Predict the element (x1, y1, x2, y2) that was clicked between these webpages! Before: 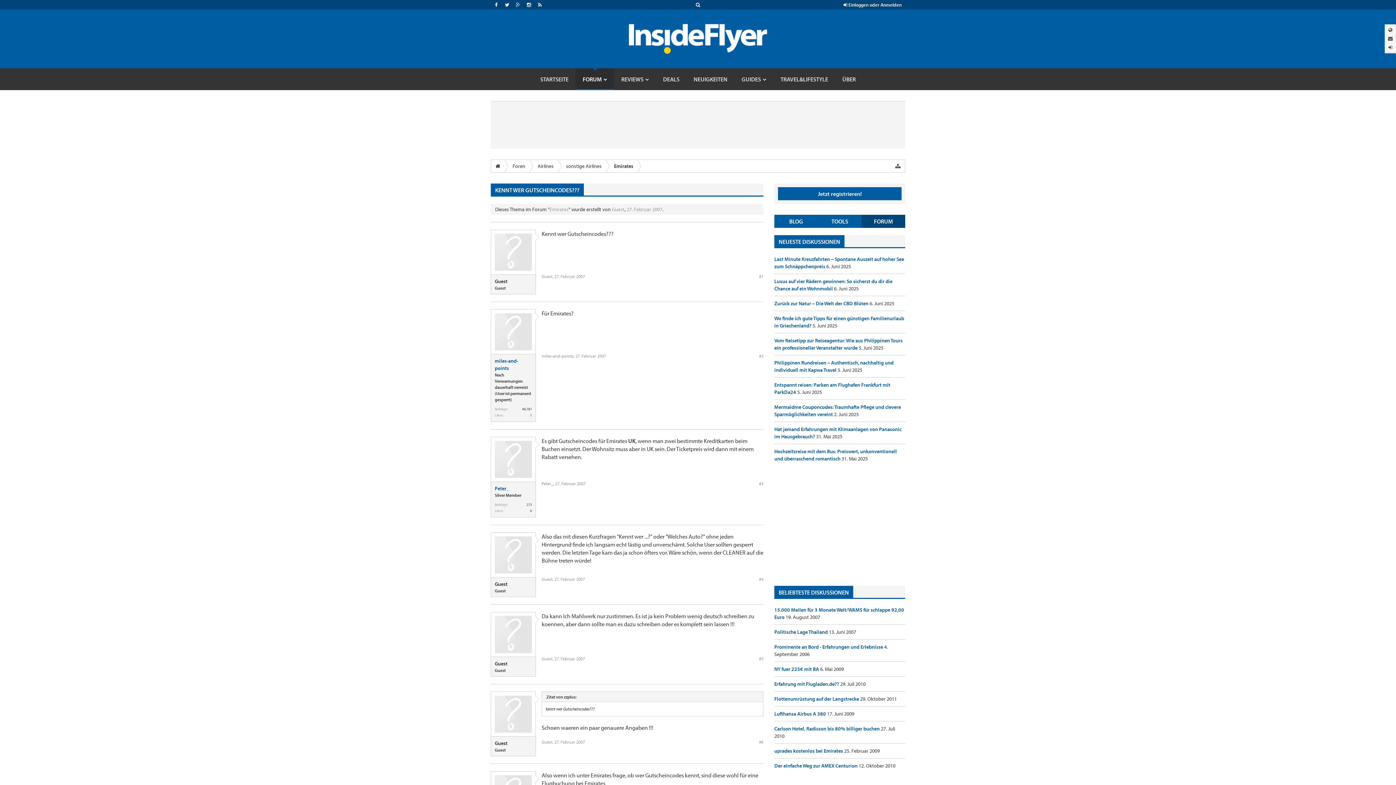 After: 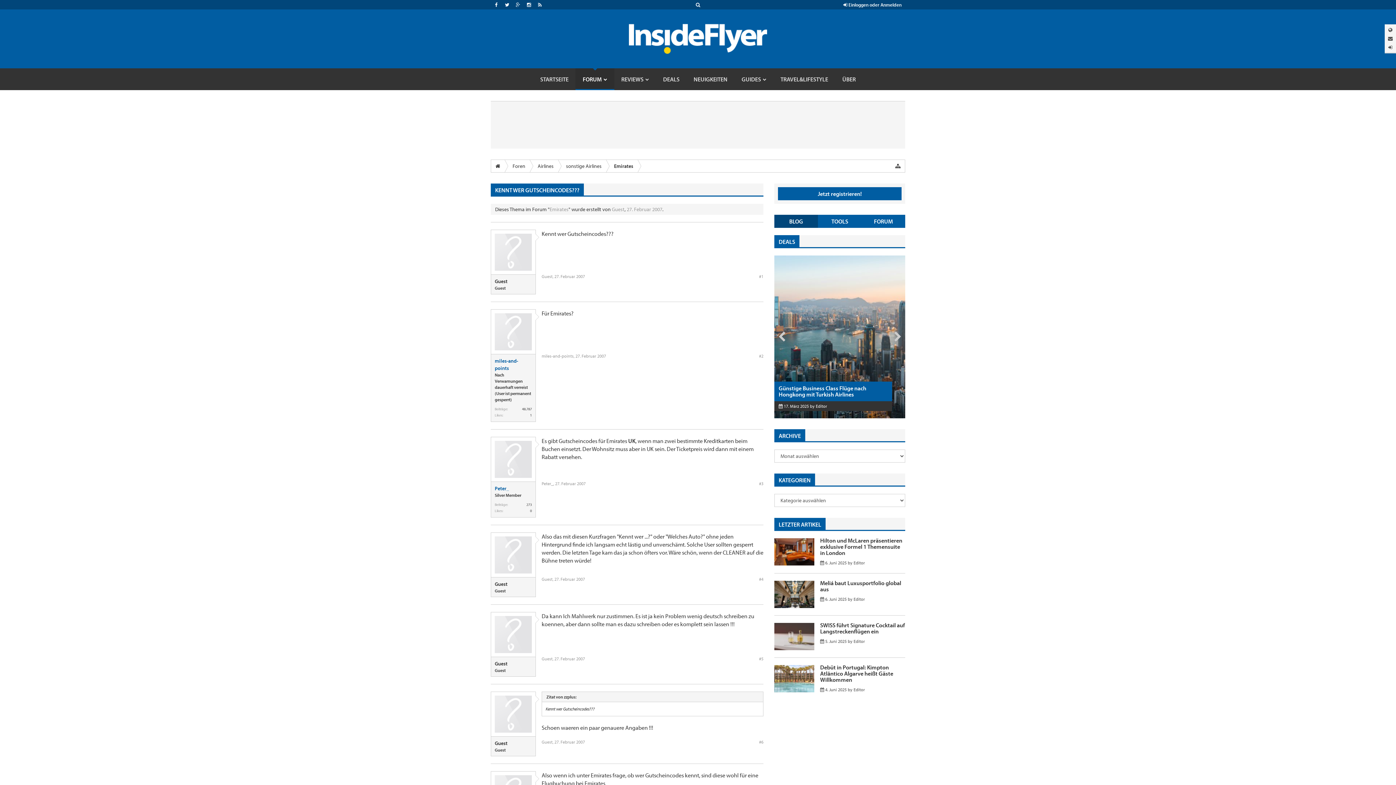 Action: label: BLOG bbox: (774, 214, 818, 228)